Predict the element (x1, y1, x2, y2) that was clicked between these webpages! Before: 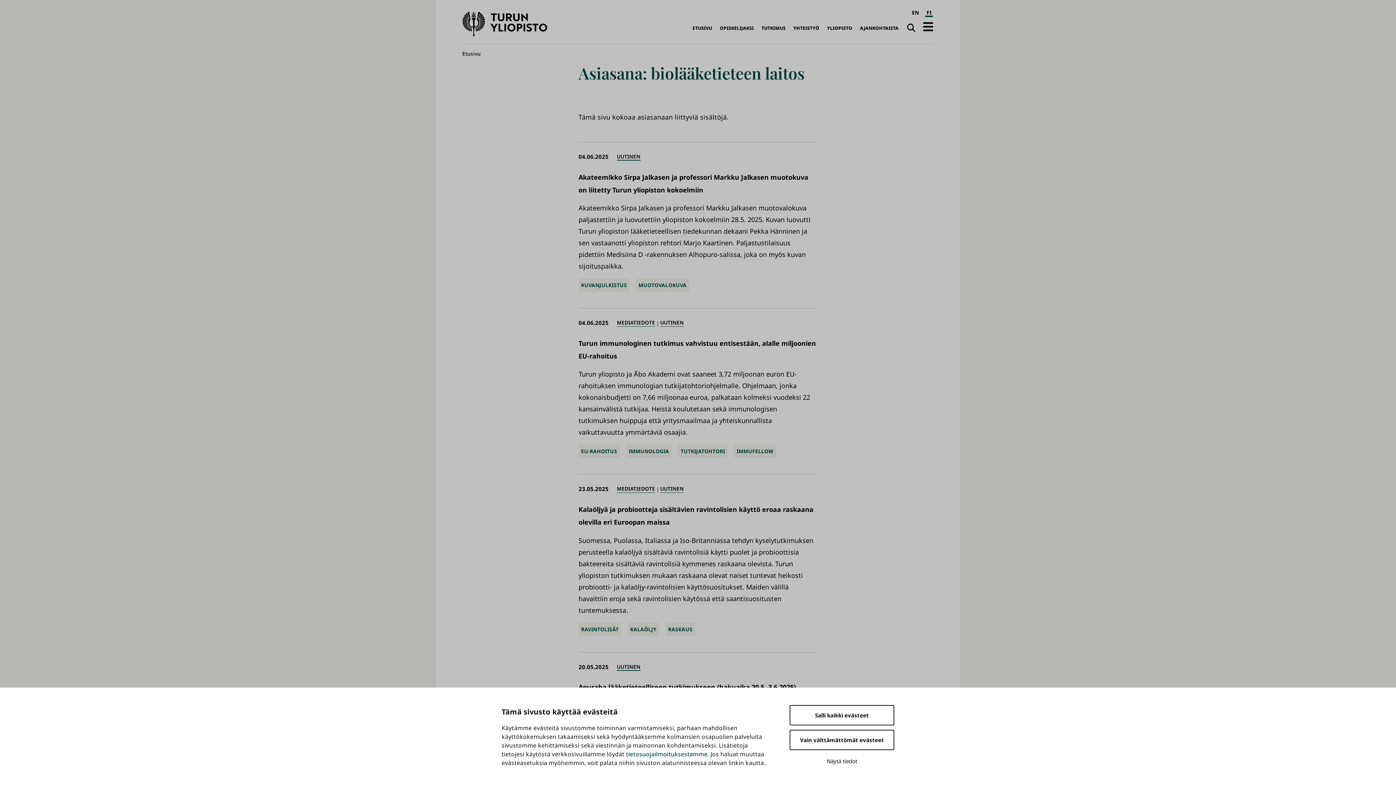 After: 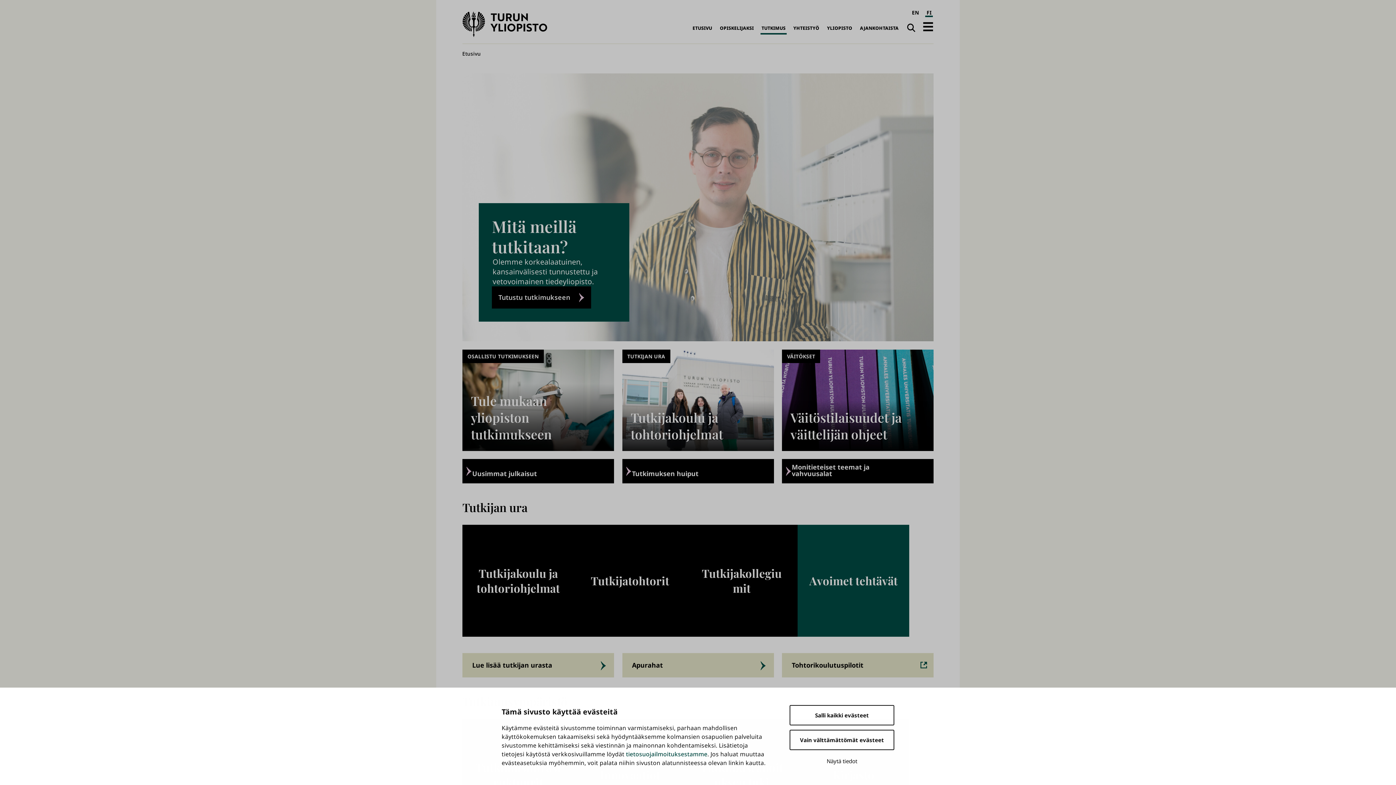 Action: bbox: (760, 22, 786, 34) label: TUTKIMUS